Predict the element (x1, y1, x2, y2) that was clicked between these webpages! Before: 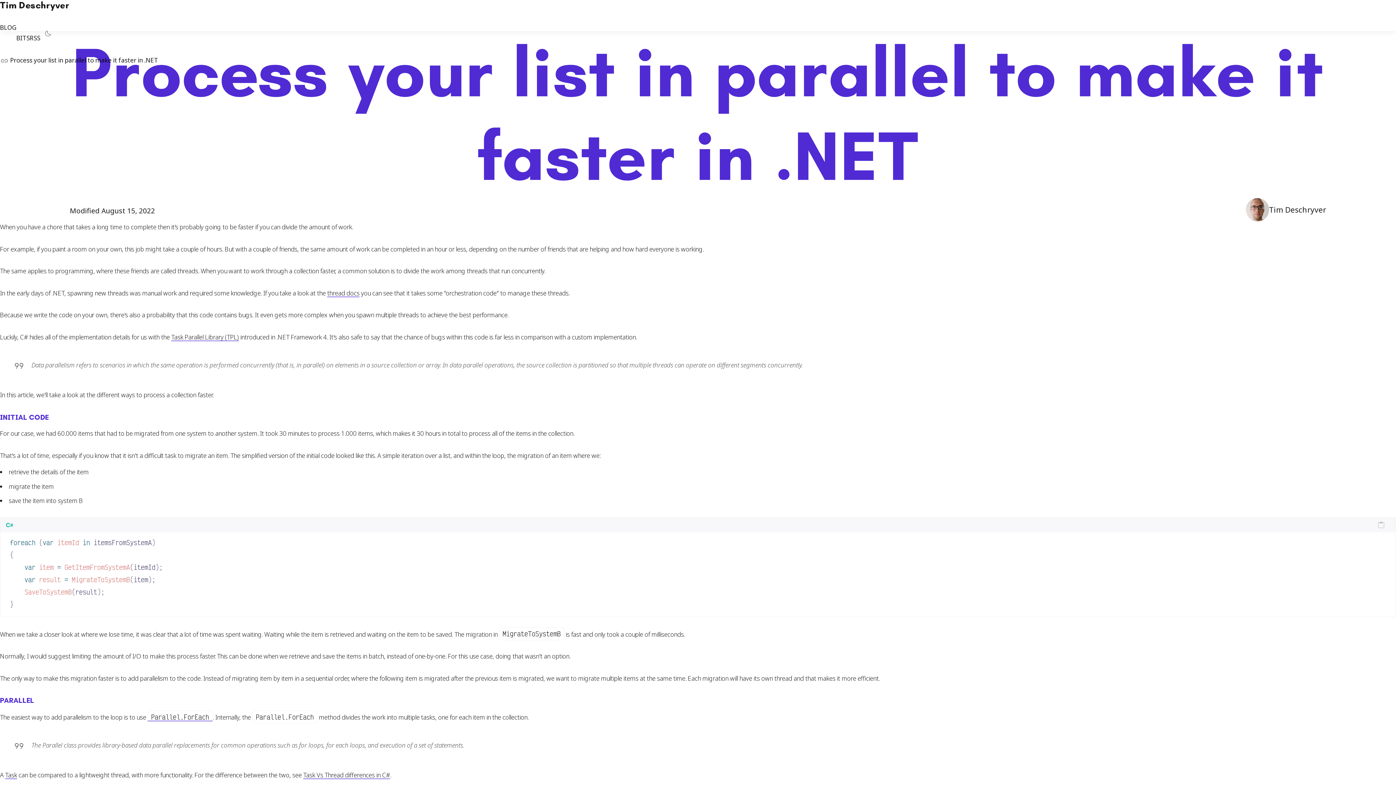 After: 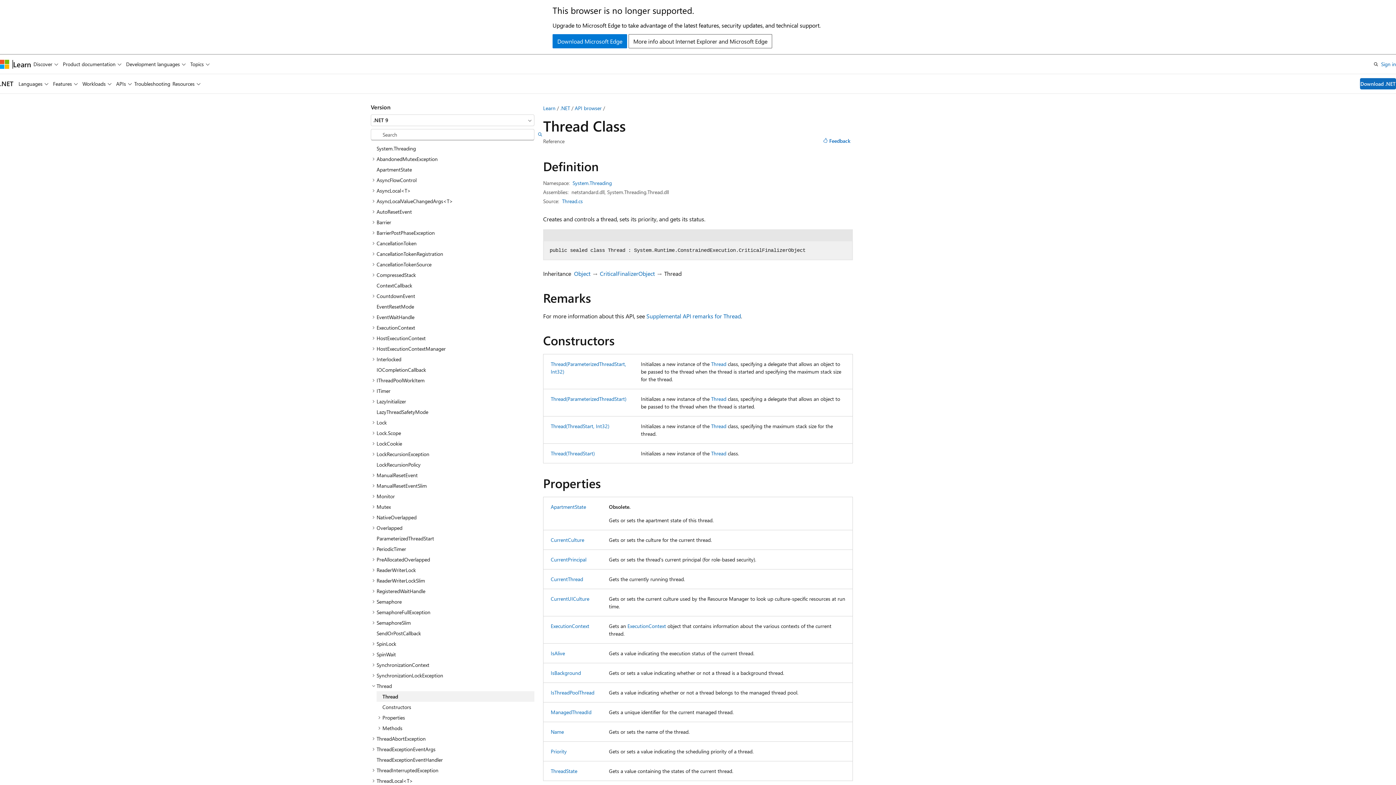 Action: bbox: (327, 288, 359, 297) label: thread docs